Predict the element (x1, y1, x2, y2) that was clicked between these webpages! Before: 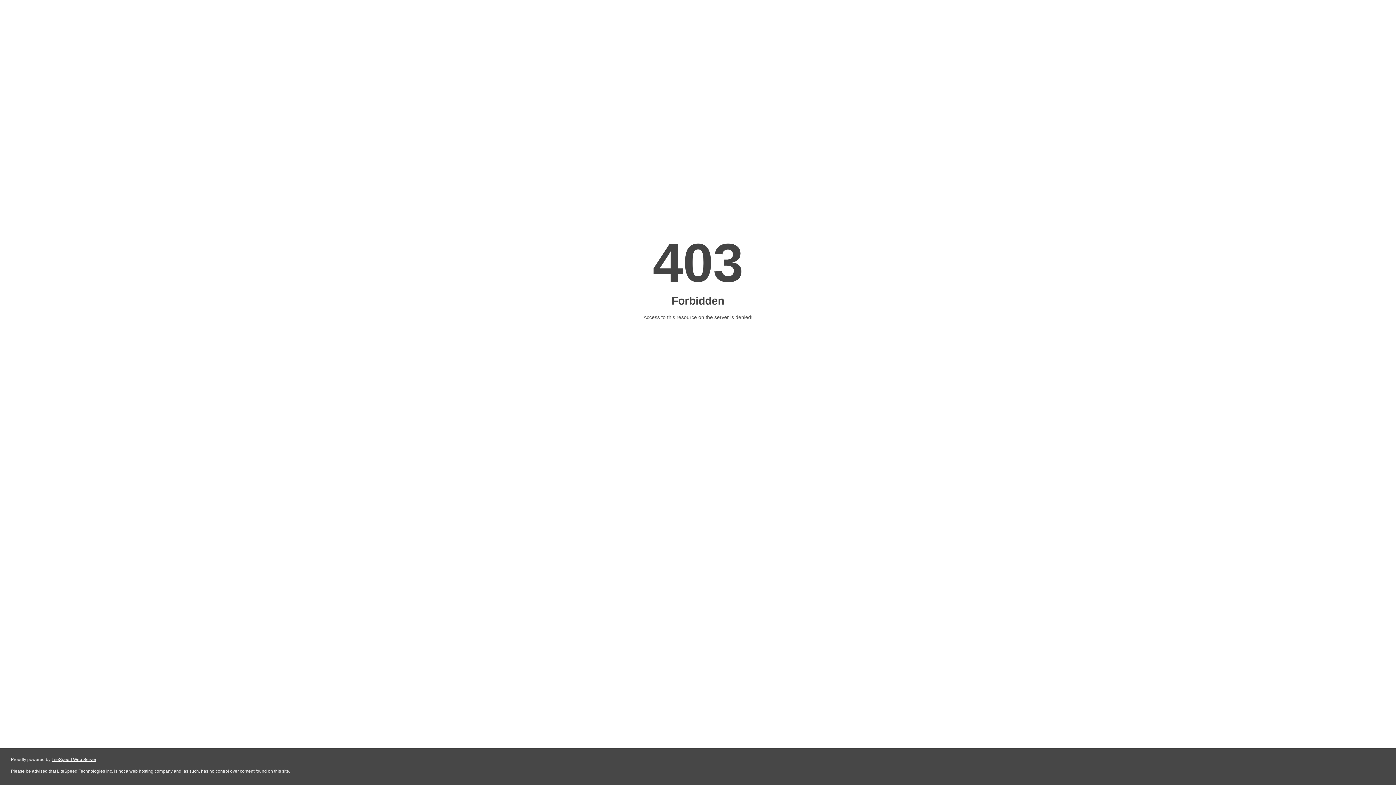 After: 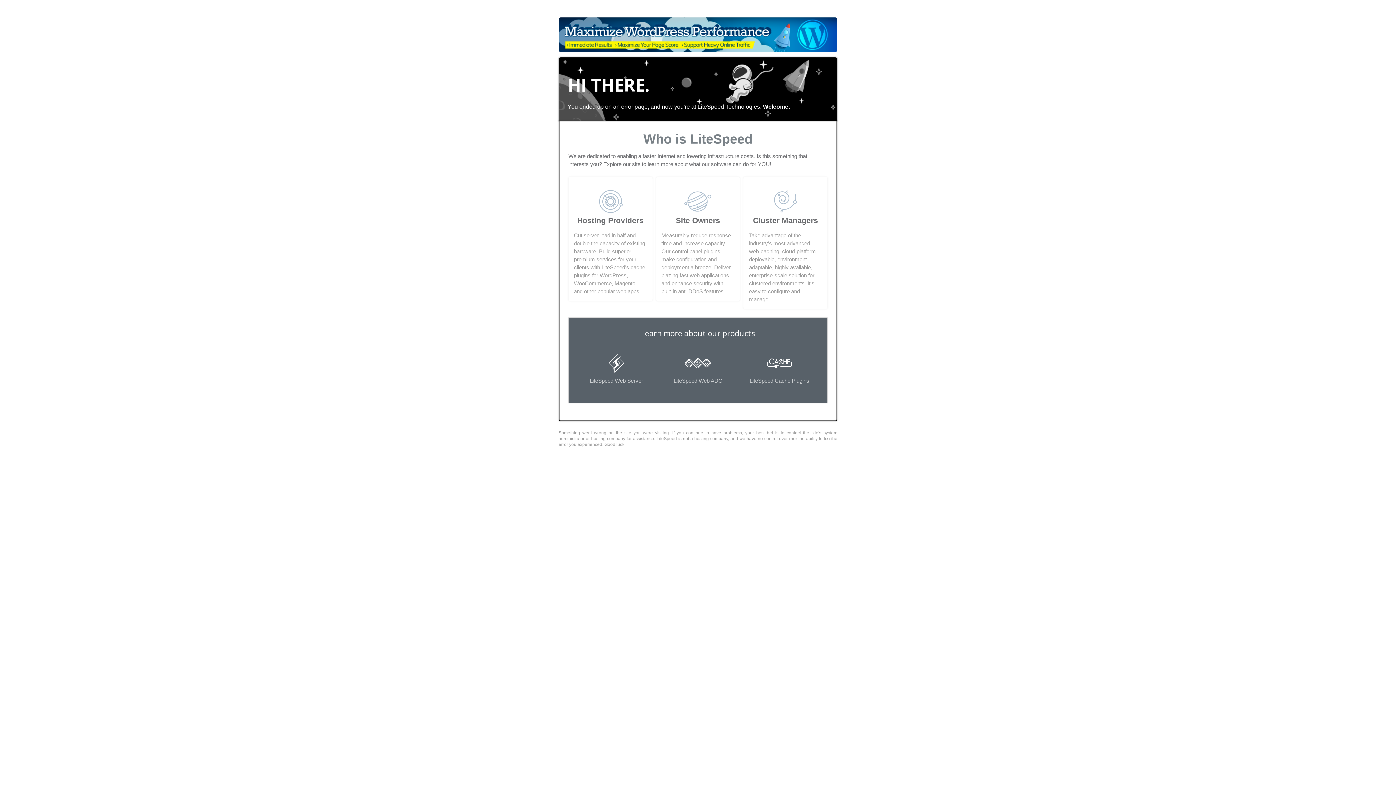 Action: label: LiteSpeed Web Server bbox: (51, 757, 96, 762)